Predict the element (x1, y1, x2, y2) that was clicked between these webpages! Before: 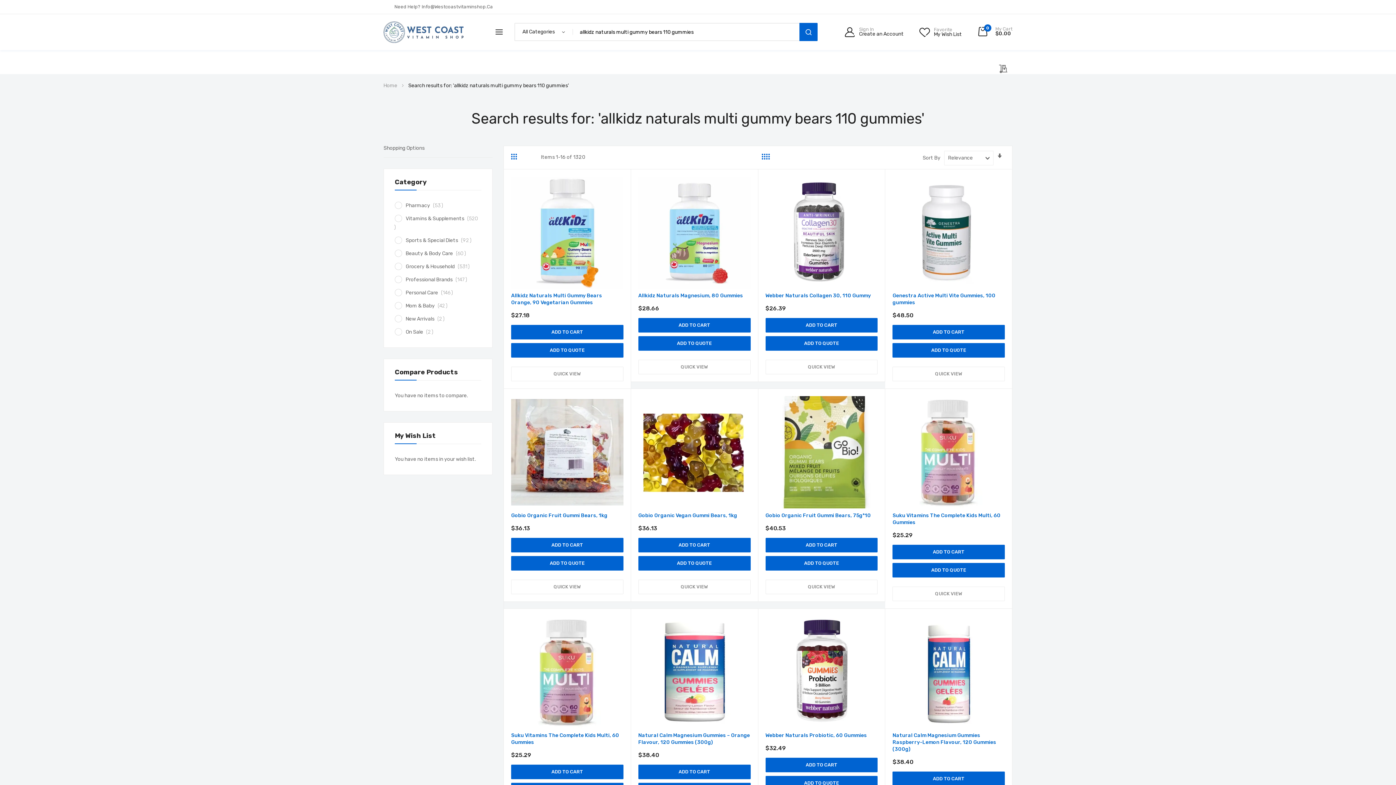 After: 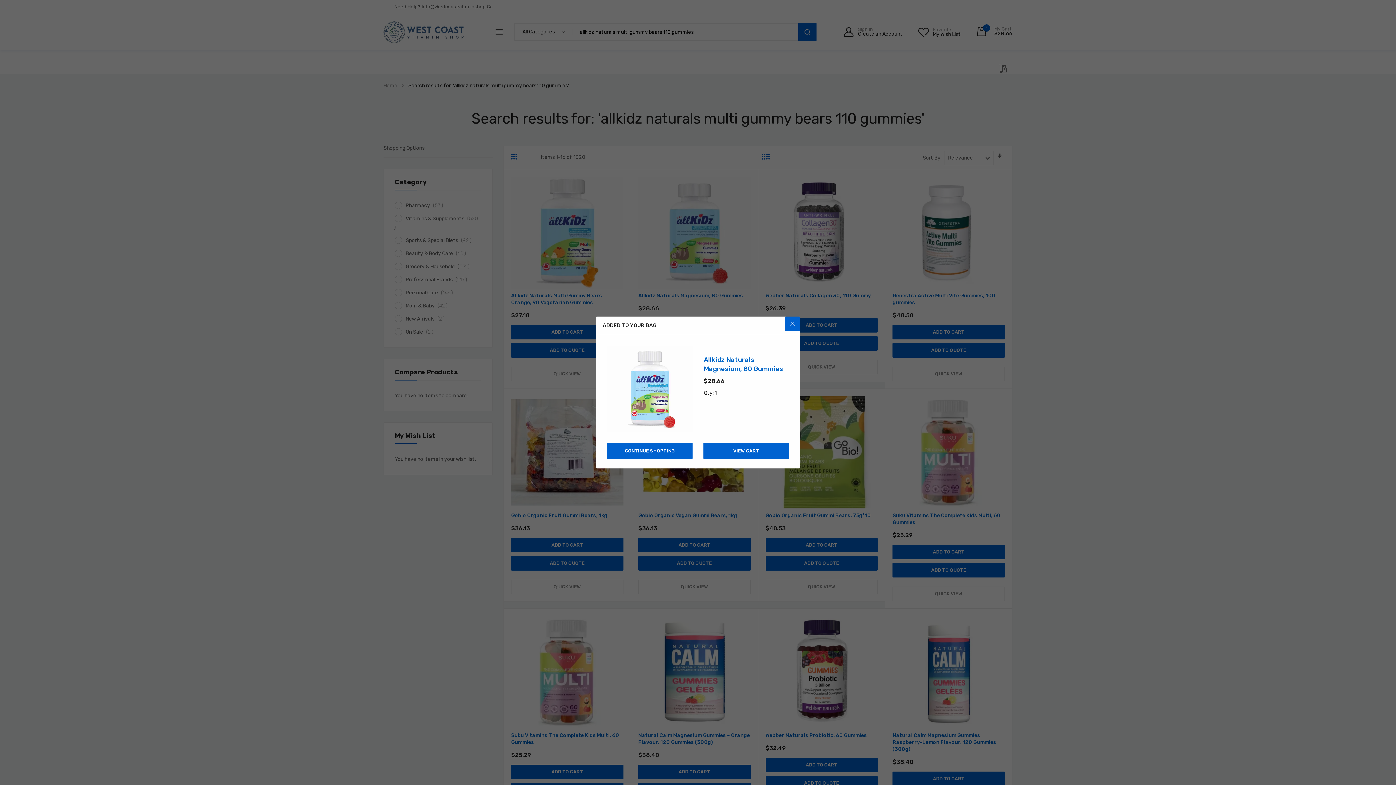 Action: bbox: (638, 318, 750, 332) label: ADD TO CART